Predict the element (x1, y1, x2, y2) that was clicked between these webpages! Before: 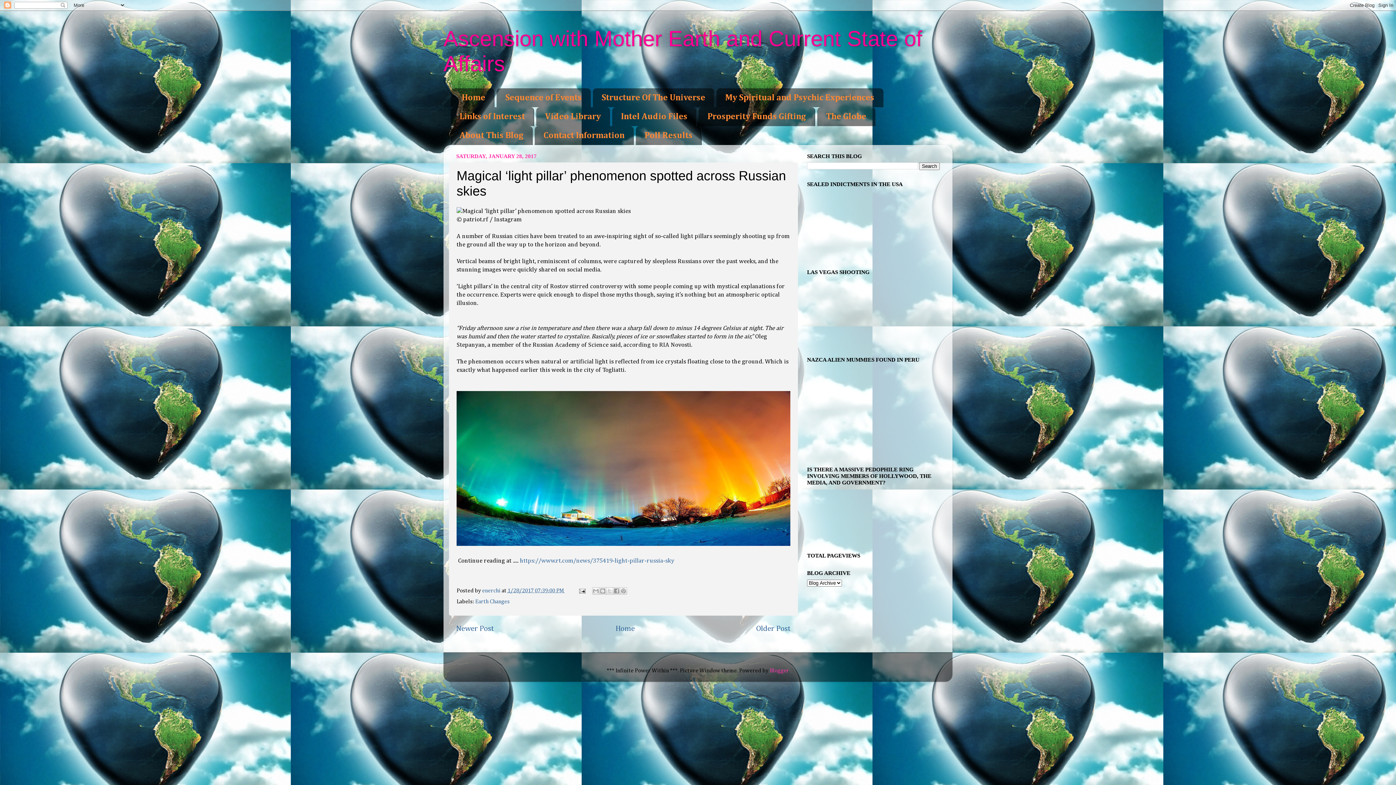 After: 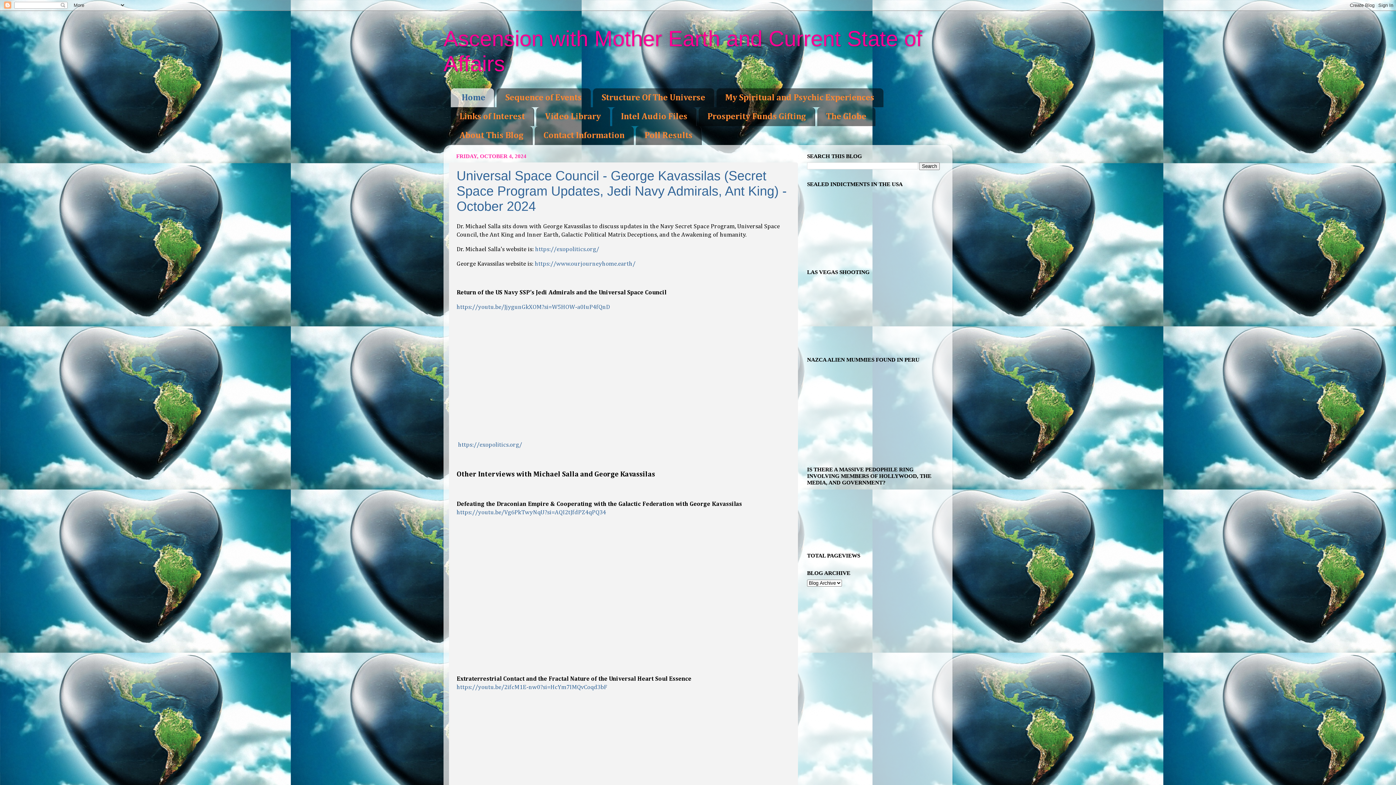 Action: bbox: (615, 624, 634, 632) label: Home